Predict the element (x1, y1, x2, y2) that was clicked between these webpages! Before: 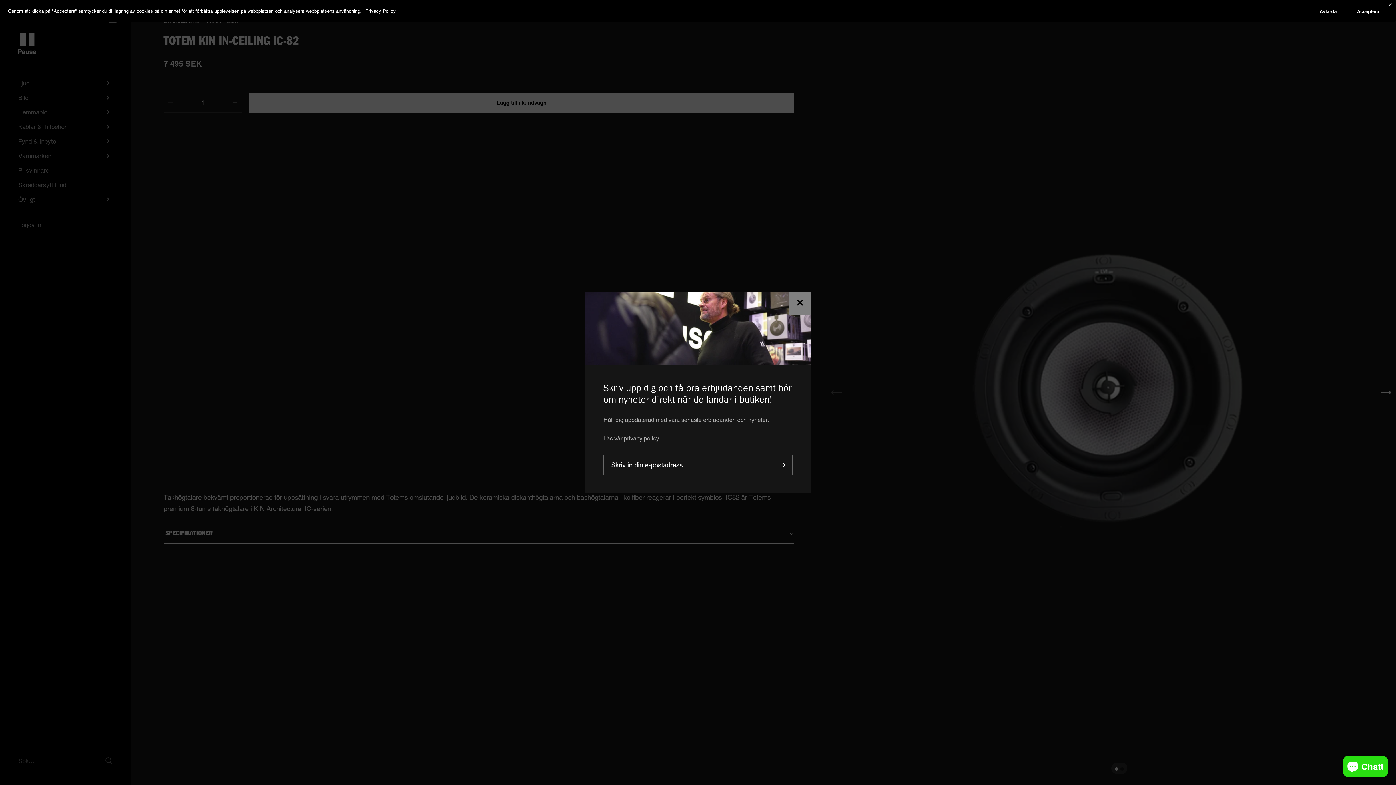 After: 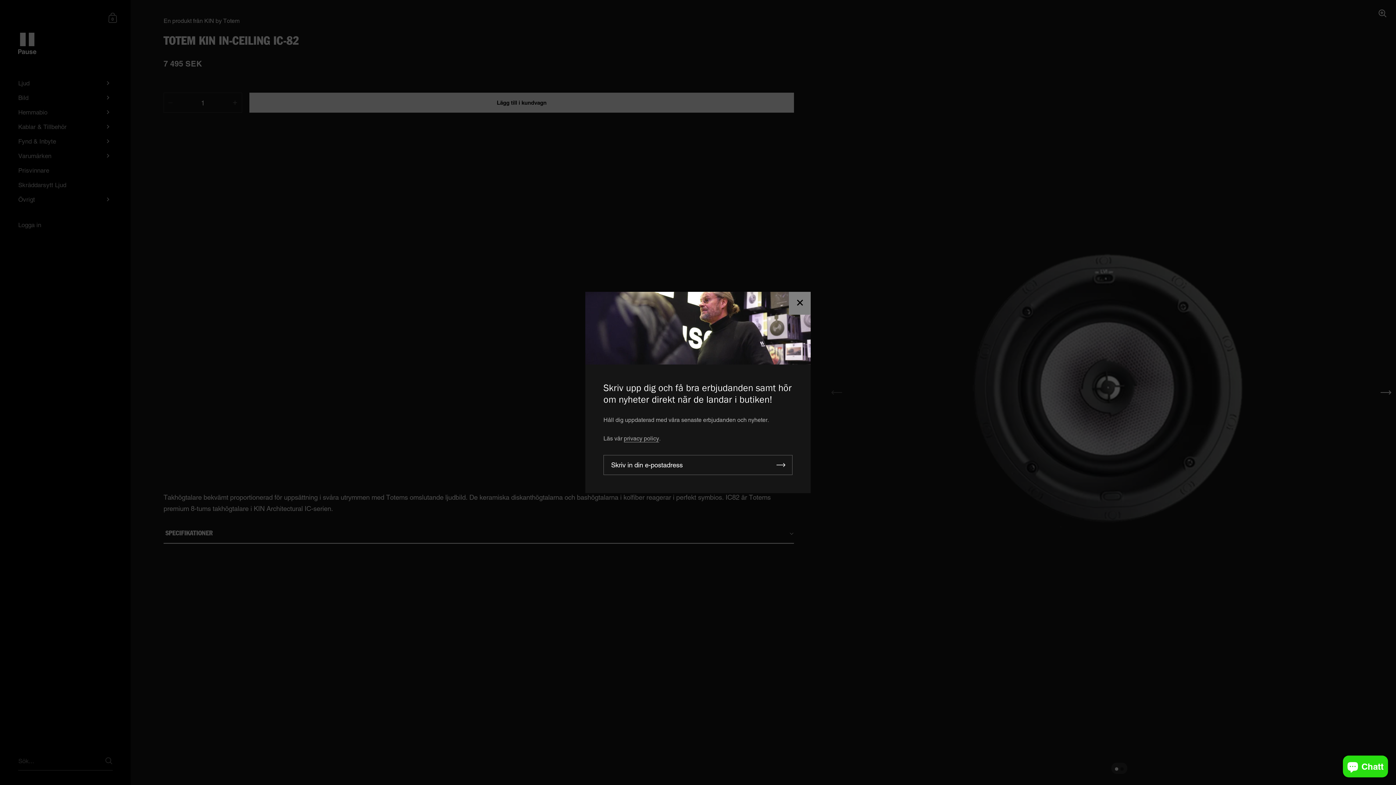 Action: label: Acceptera bbox: (1348, 5, 1388, 17)